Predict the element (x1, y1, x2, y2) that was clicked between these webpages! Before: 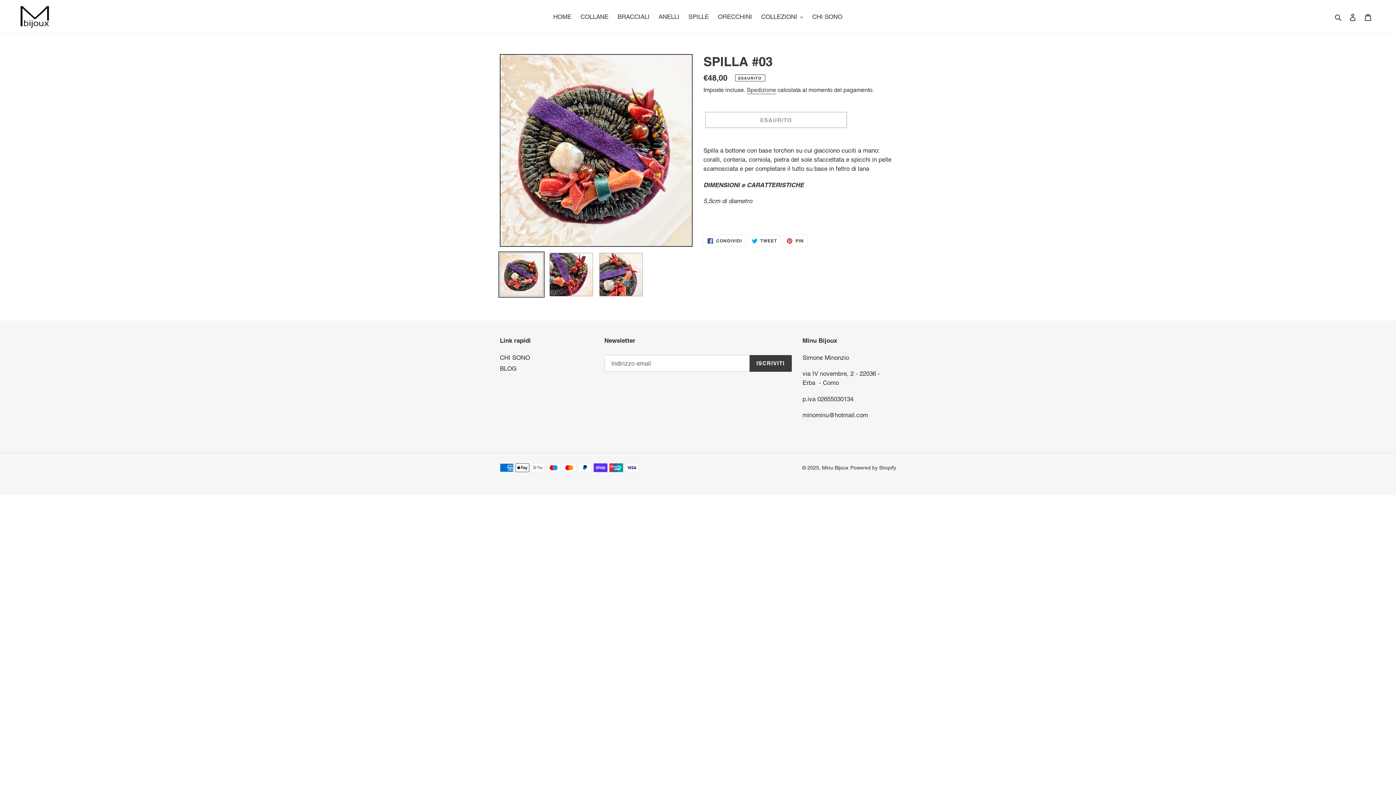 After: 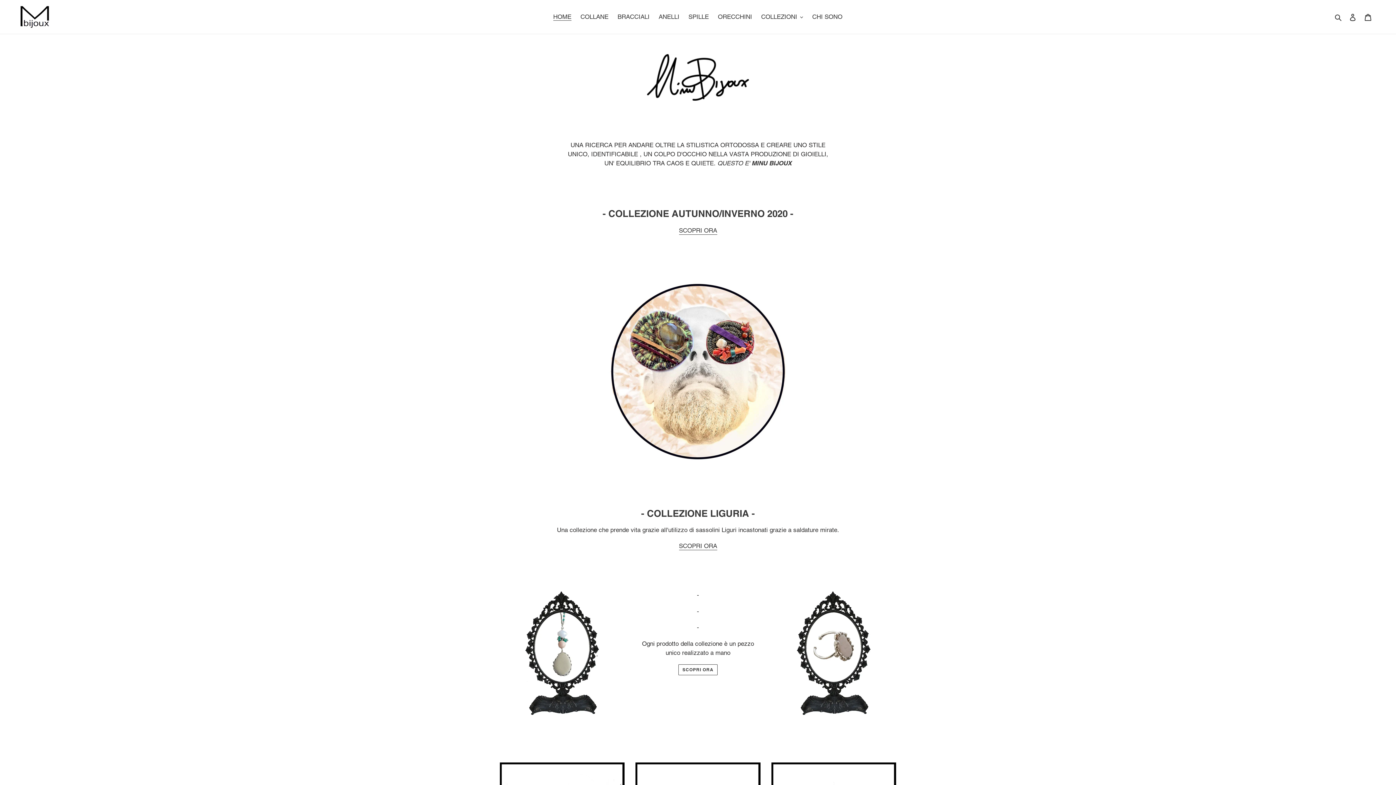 Action: bbox: (20, 5, 358, 28)